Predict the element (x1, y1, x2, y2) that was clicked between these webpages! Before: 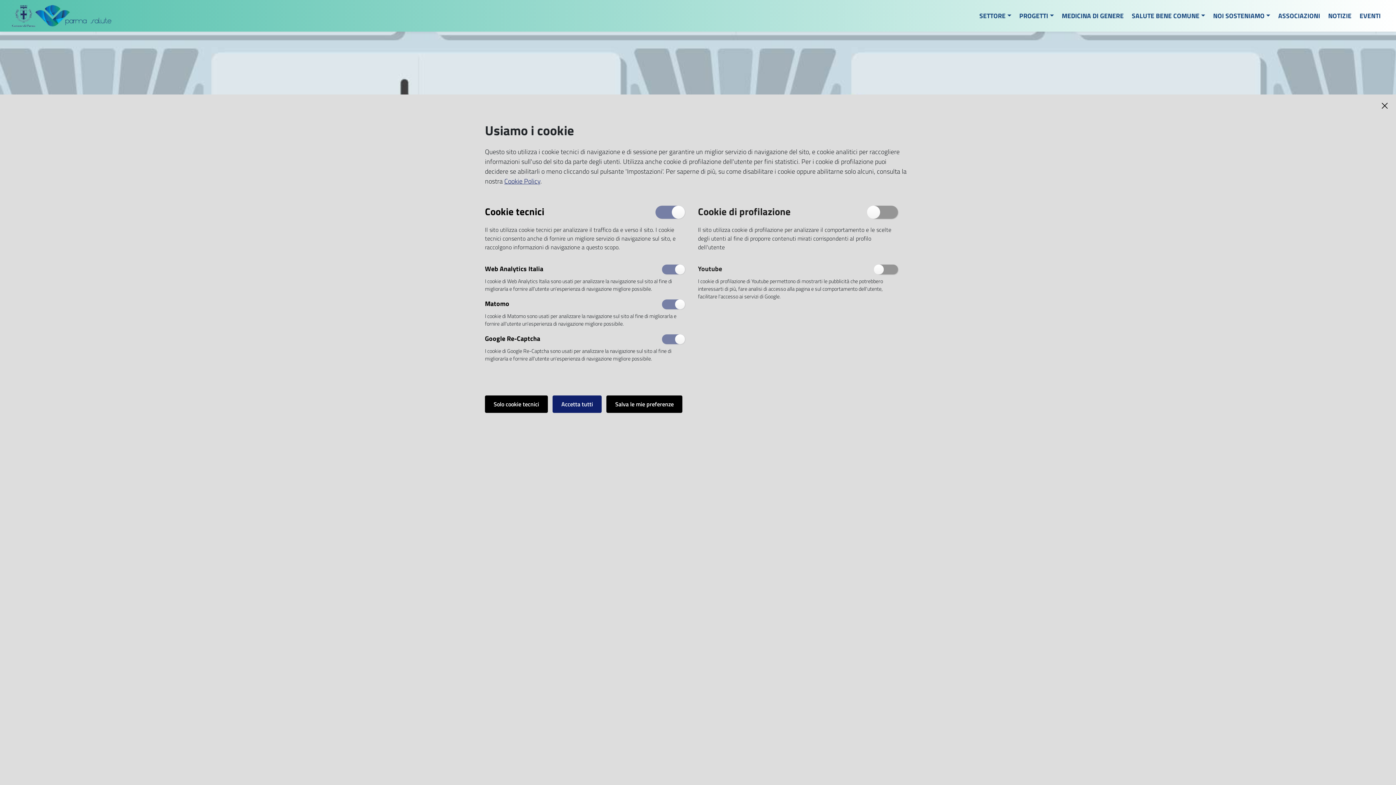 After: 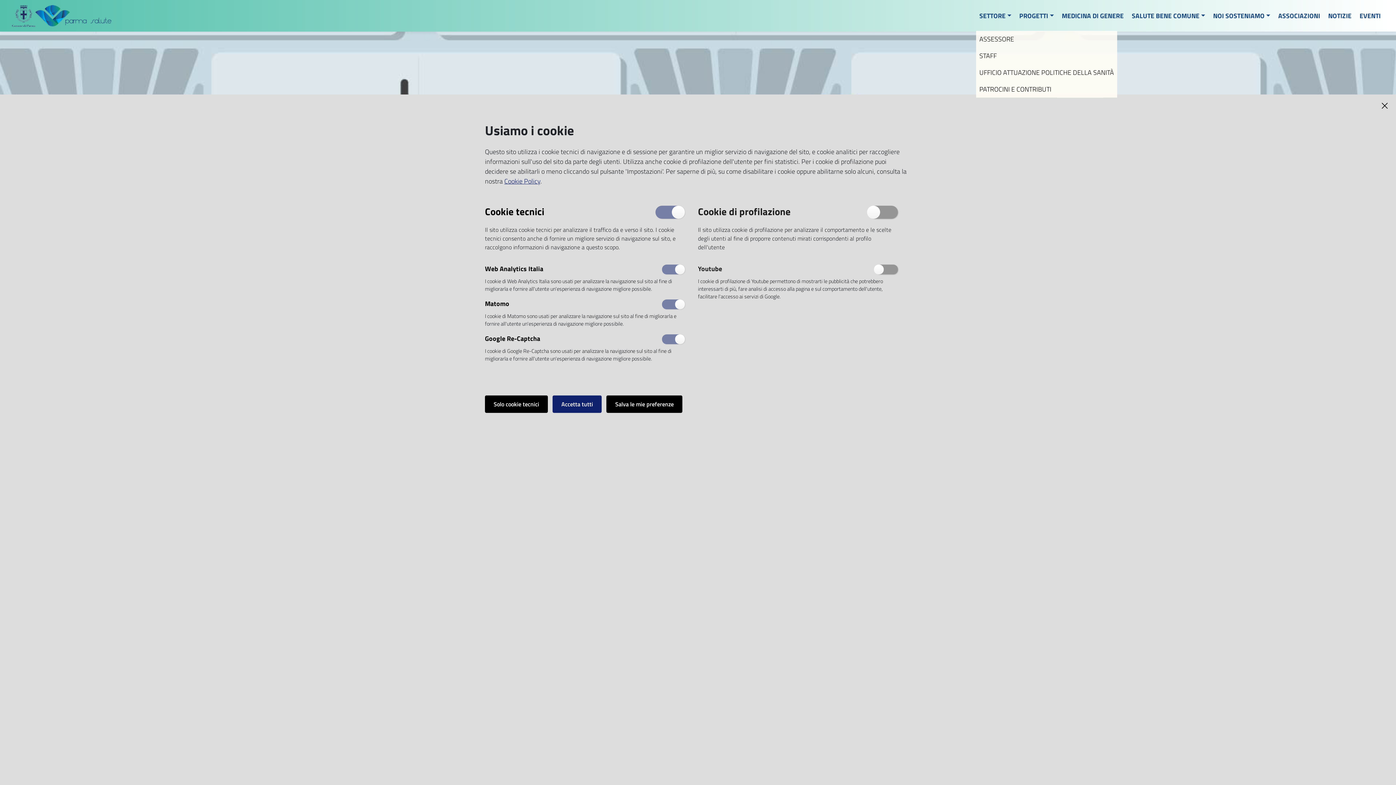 Action: bbox: (976, 7, 1014, 24) label: SETTORE